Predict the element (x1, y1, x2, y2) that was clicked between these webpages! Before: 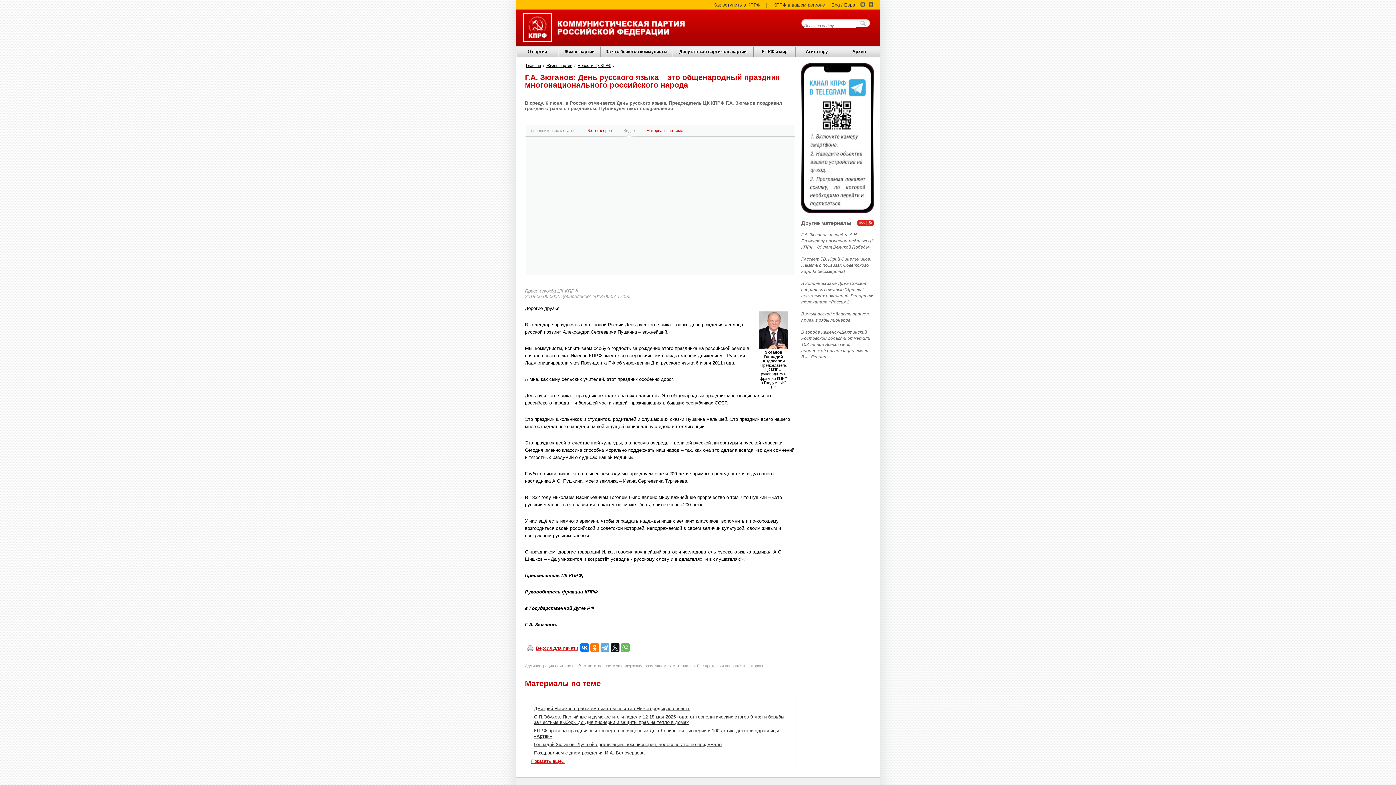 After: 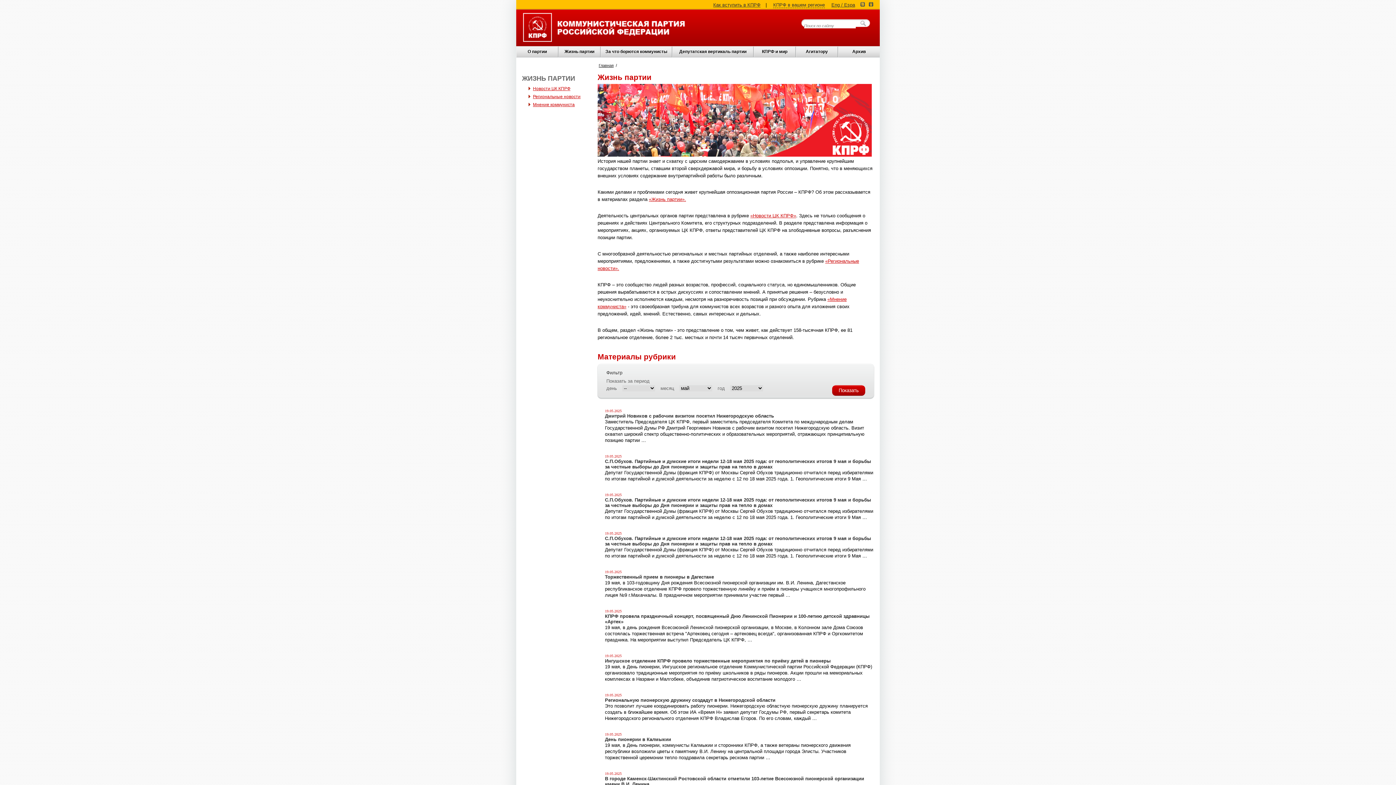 Action: bbox: (545, 63, 573, 67) label: Жизнь партии